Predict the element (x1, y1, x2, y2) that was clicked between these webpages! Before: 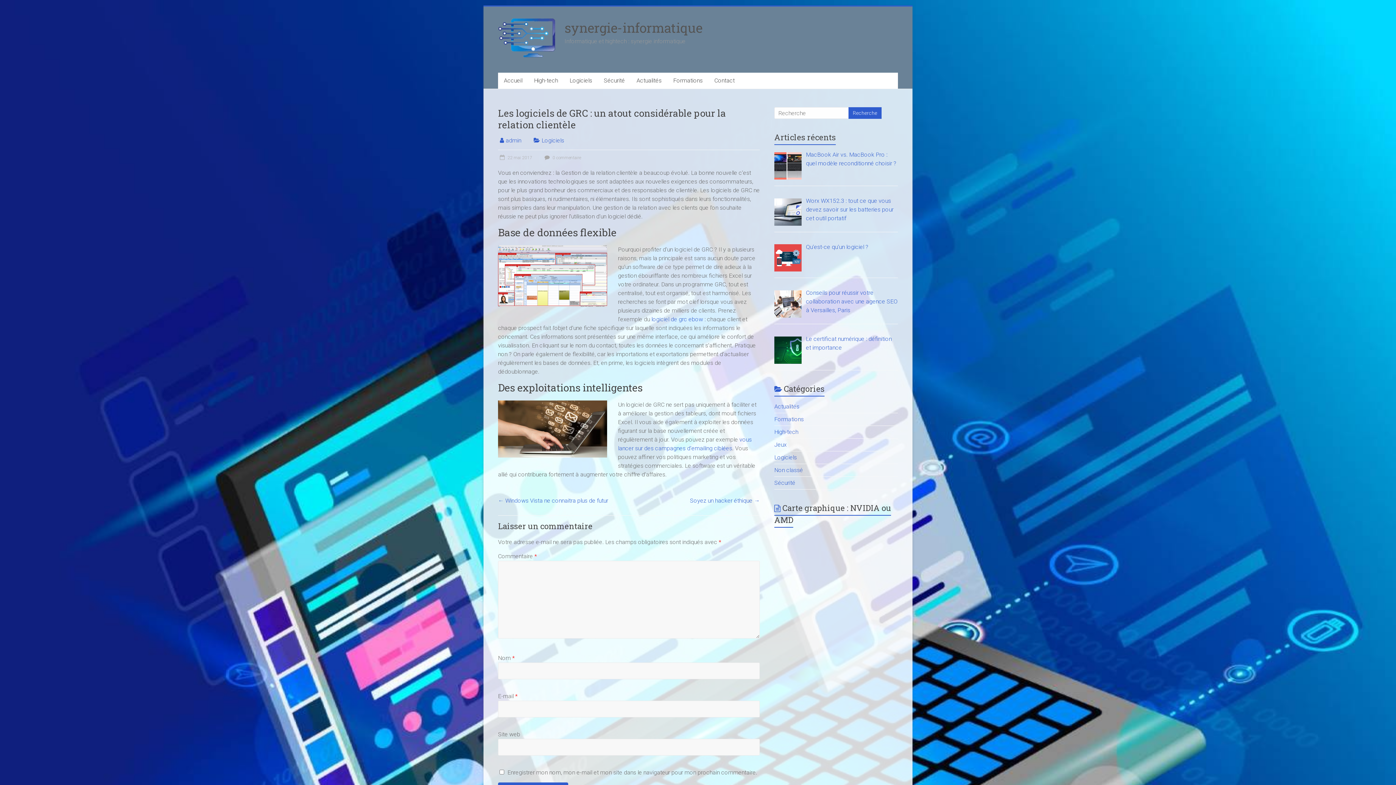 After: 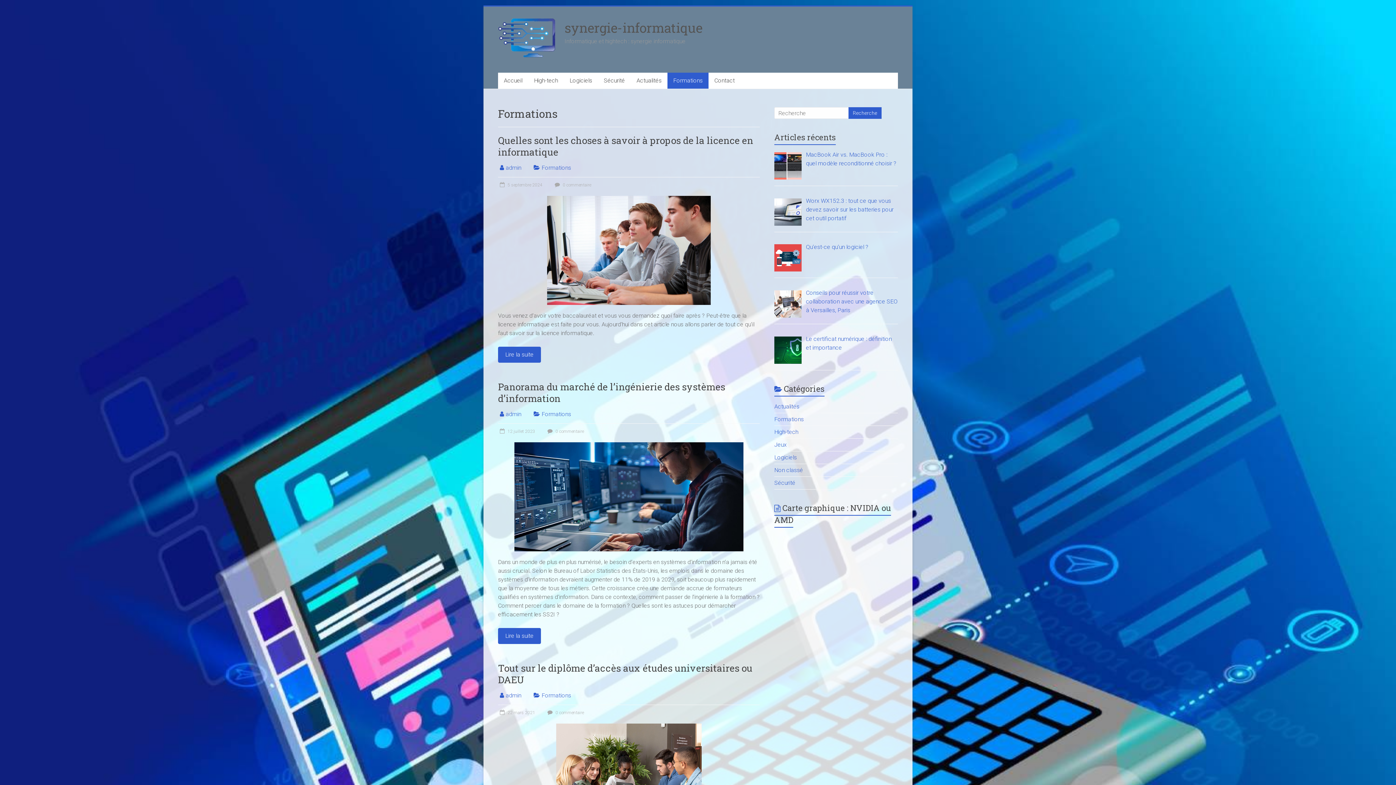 Action: bbox: (774, 415, 804, 422) label: Formations